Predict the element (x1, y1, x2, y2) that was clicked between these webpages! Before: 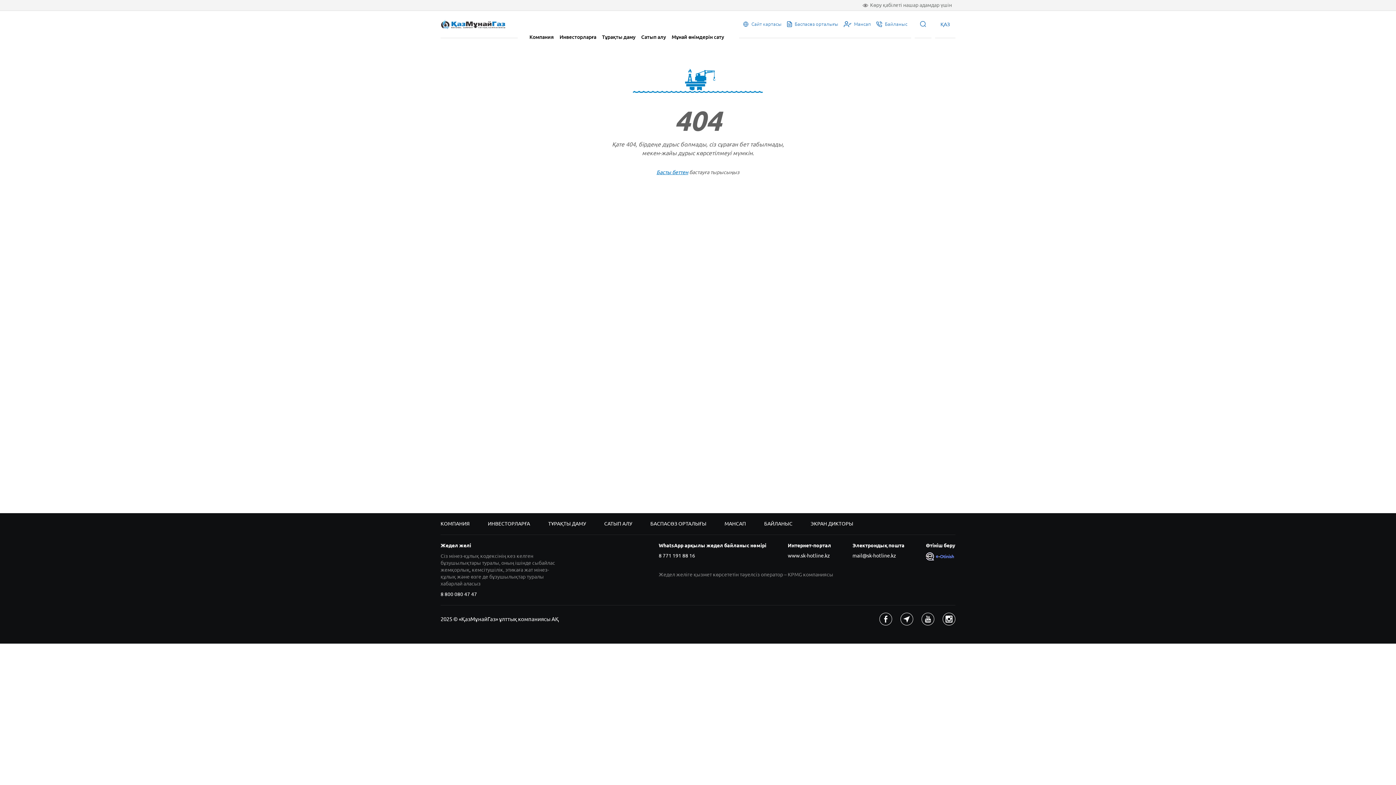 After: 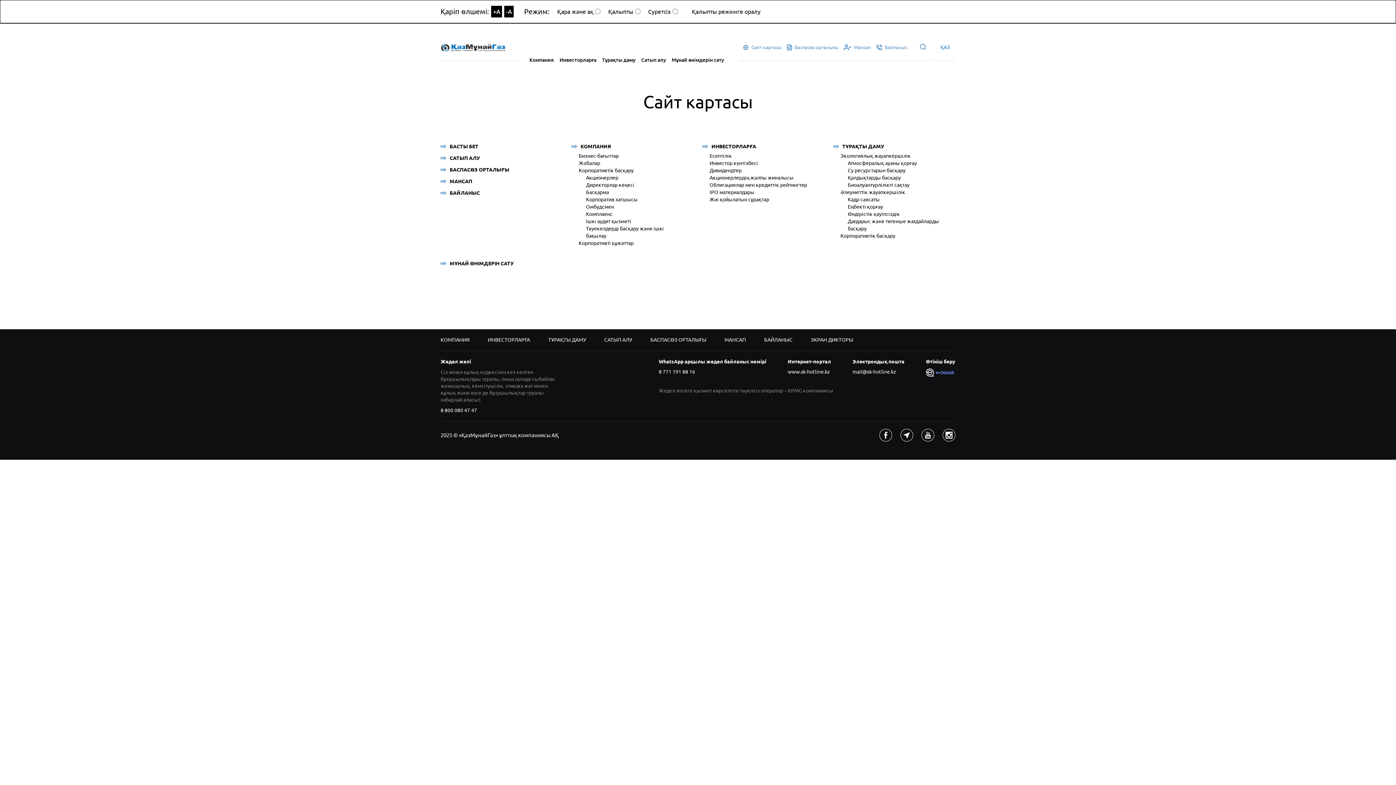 Action: label: Сайт картасы bbox: (742, 21, 781, 27)